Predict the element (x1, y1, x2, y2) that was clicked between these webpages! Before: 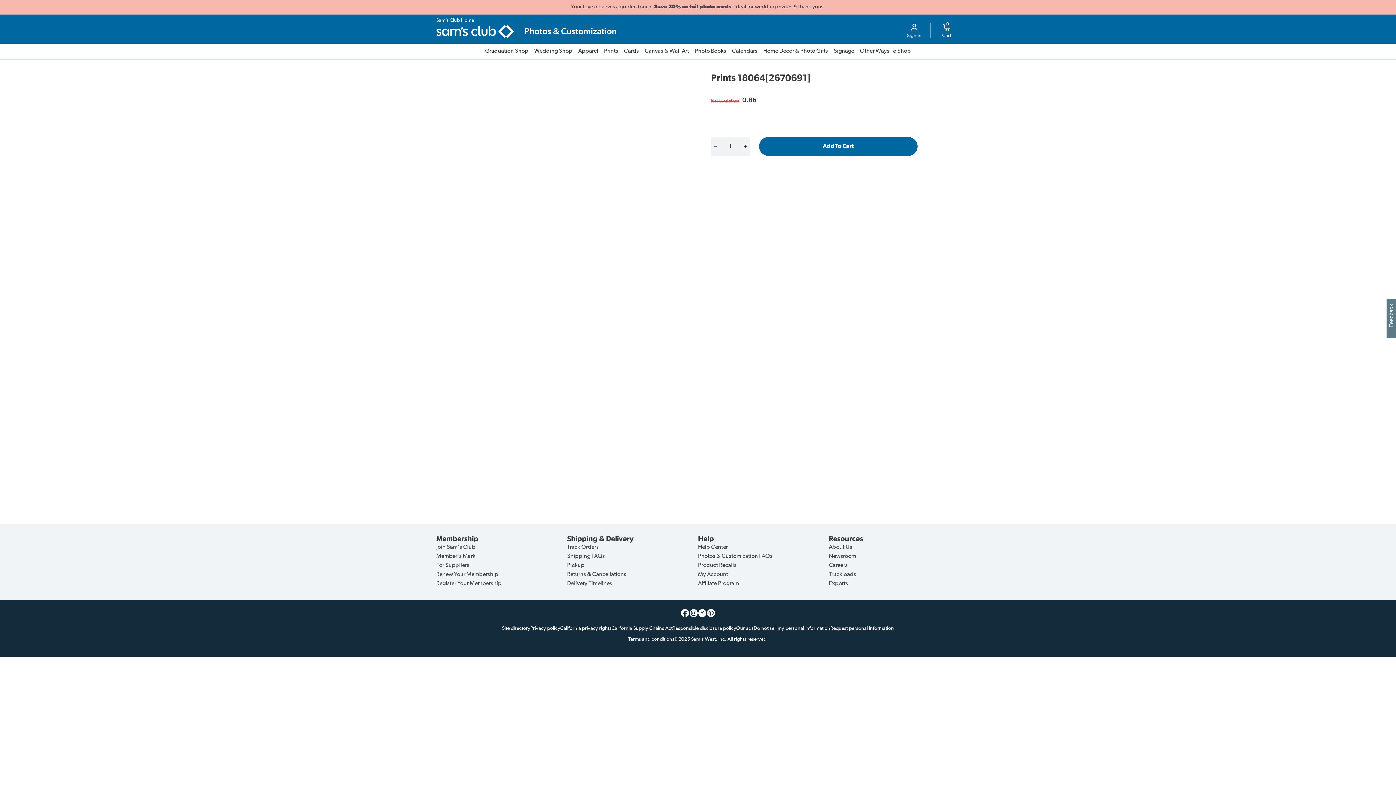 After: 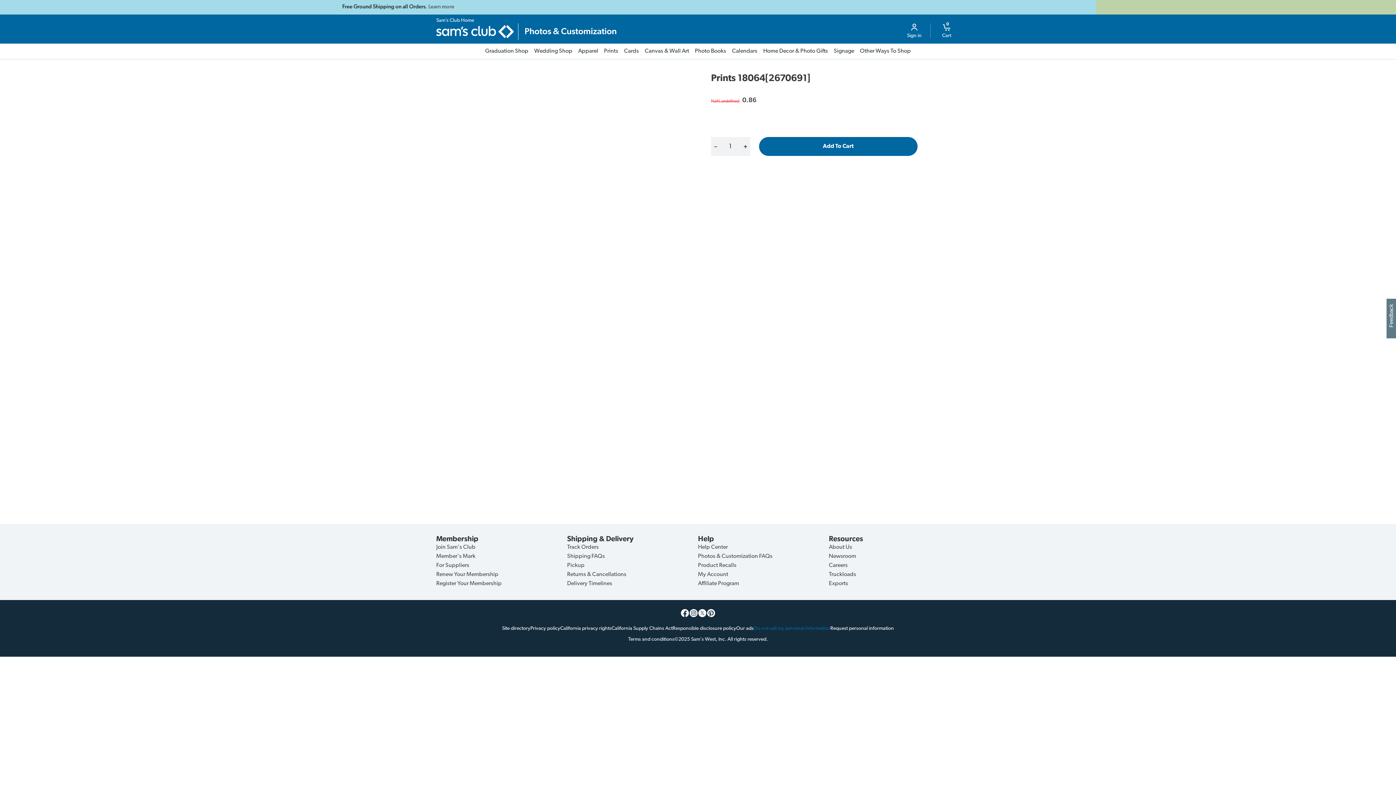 Action: label: Do not sell my personal information bbox: (753, 626, 830, 631)